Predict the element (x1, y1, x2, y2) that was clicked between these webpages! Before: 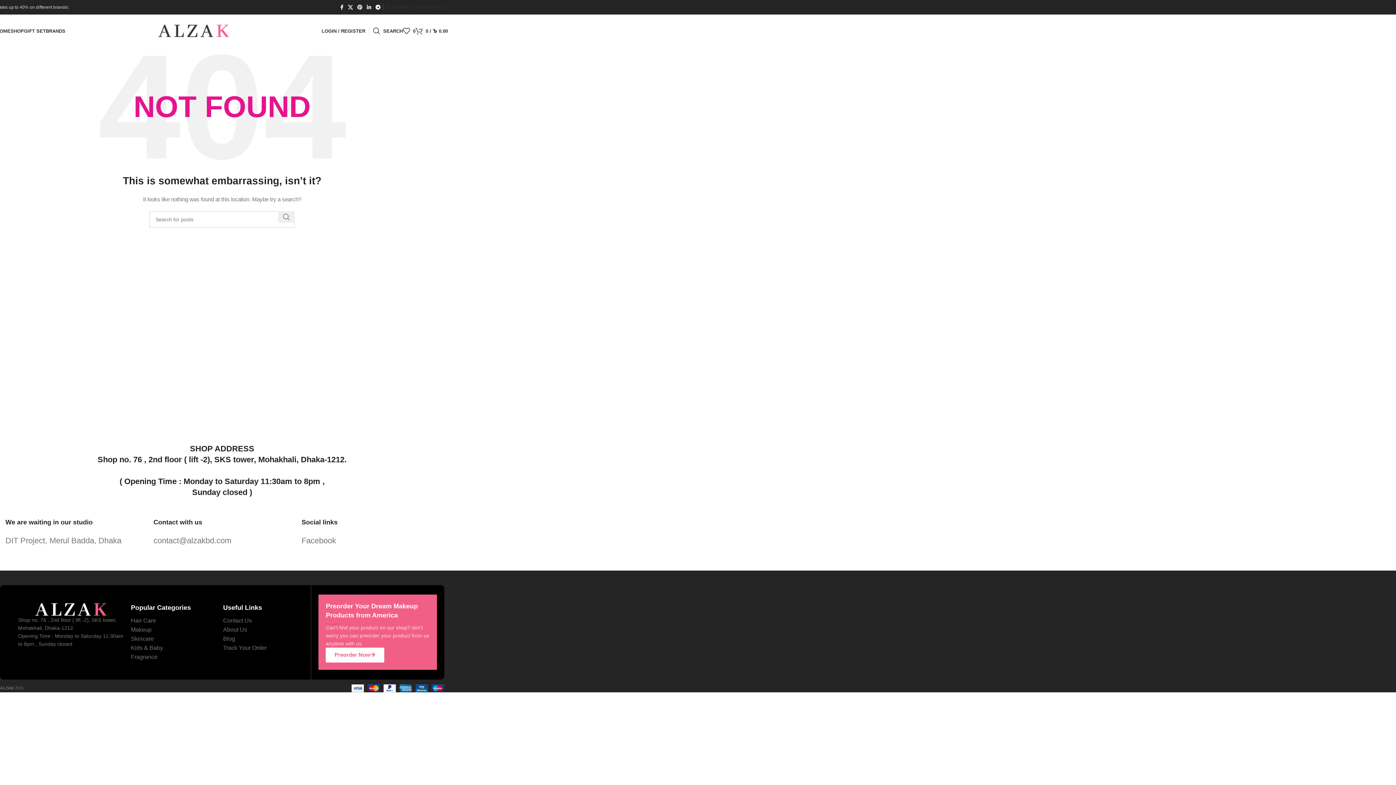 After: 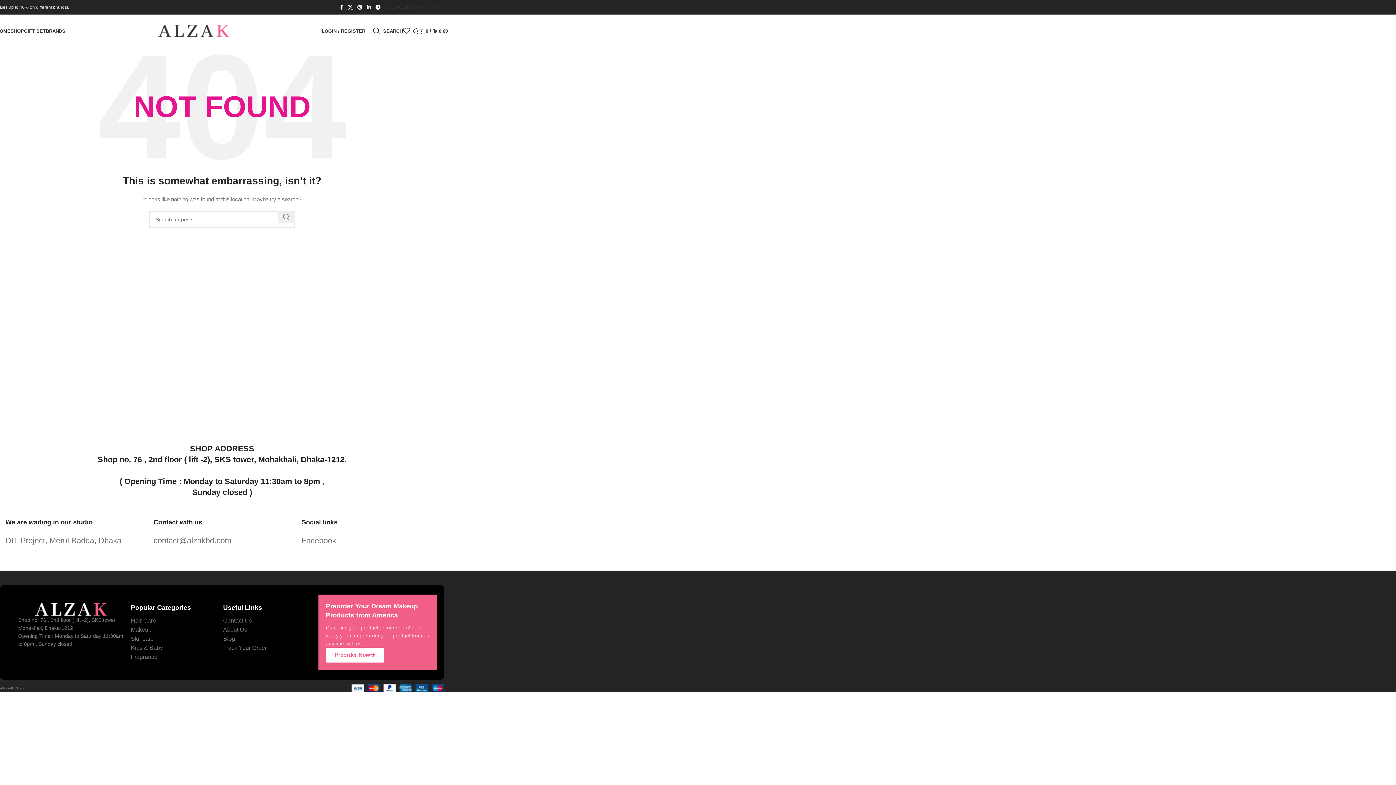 Action: bbox: (420, 0, 448, 14) label: CONTACT US